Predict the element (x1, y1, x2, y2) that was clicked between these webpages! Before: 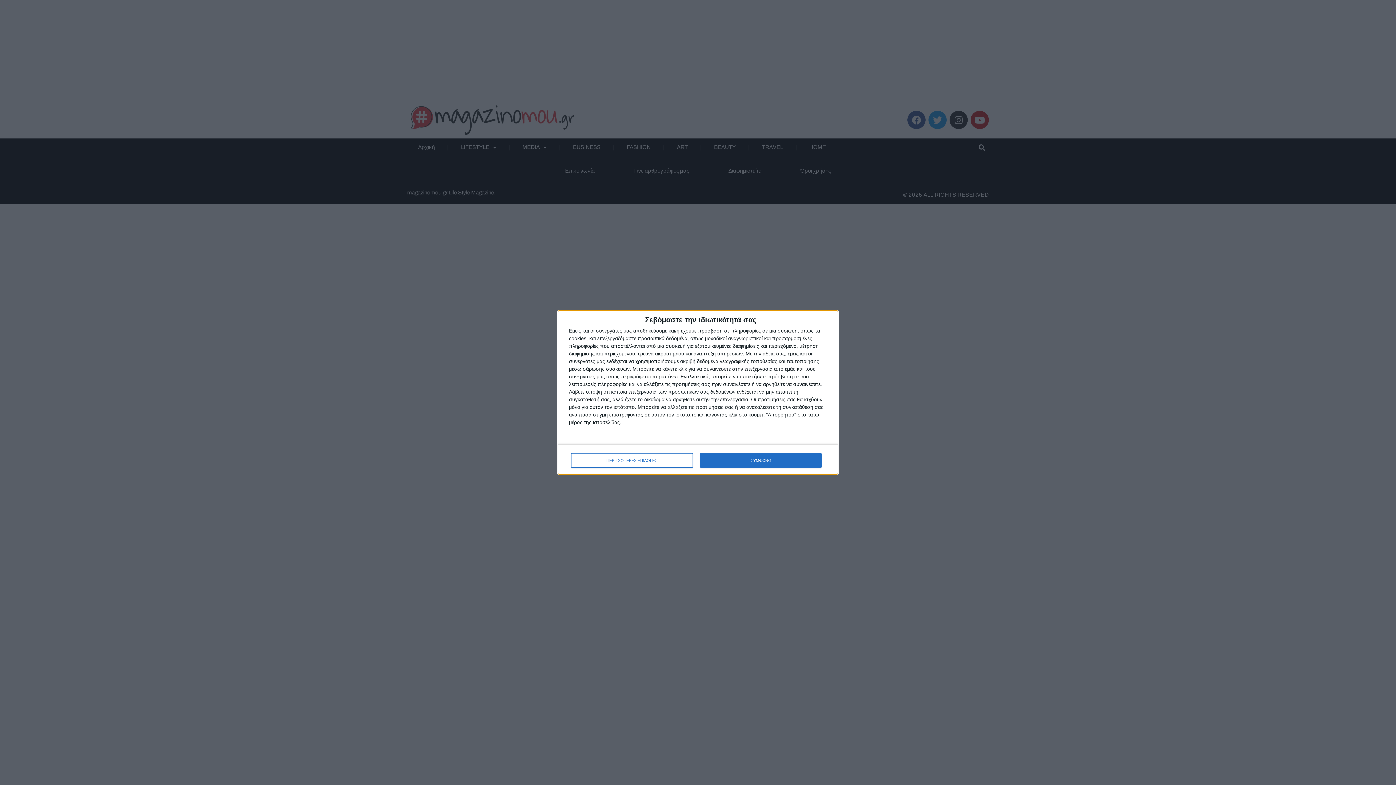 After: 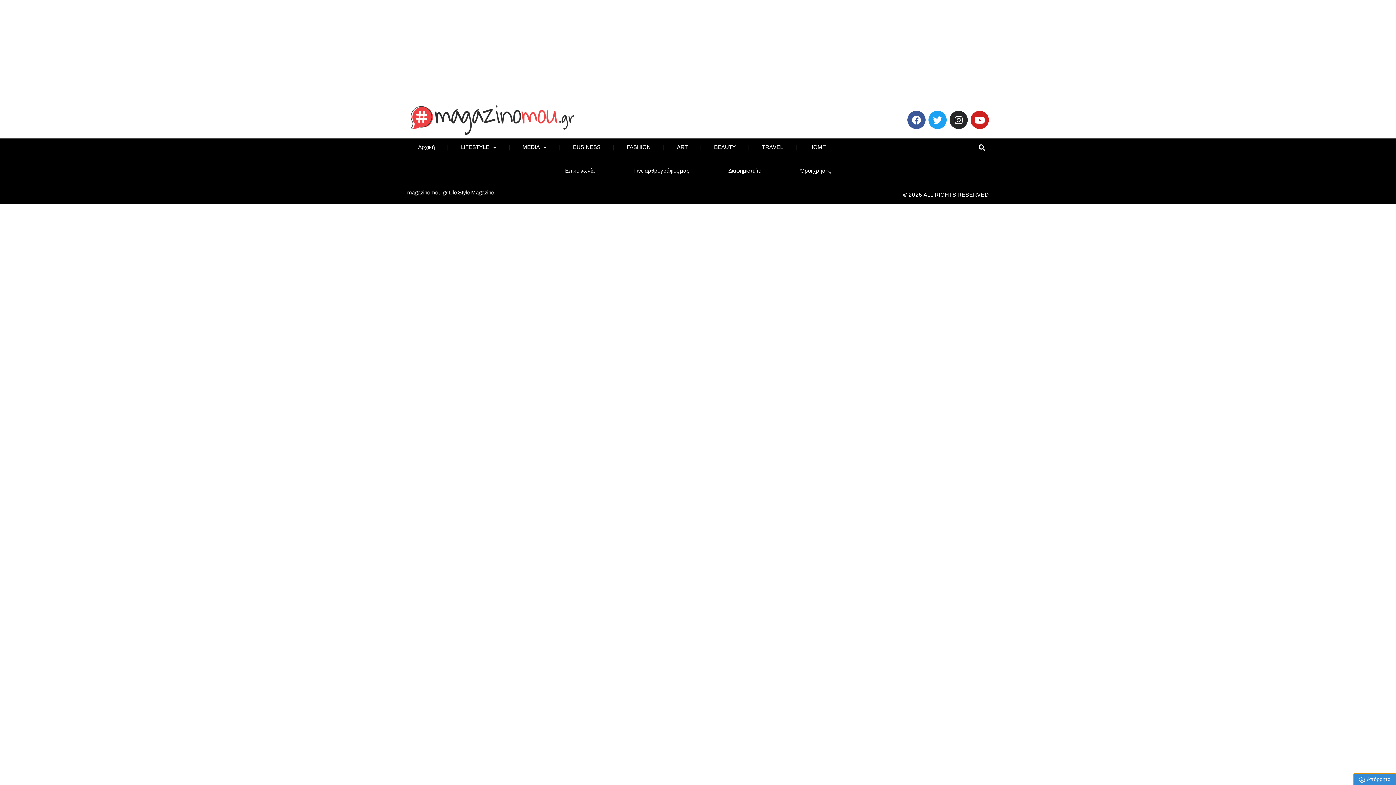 Action: label: ΣΥΜΦΩΝΩ bbox: (700, 453, 821, 468)